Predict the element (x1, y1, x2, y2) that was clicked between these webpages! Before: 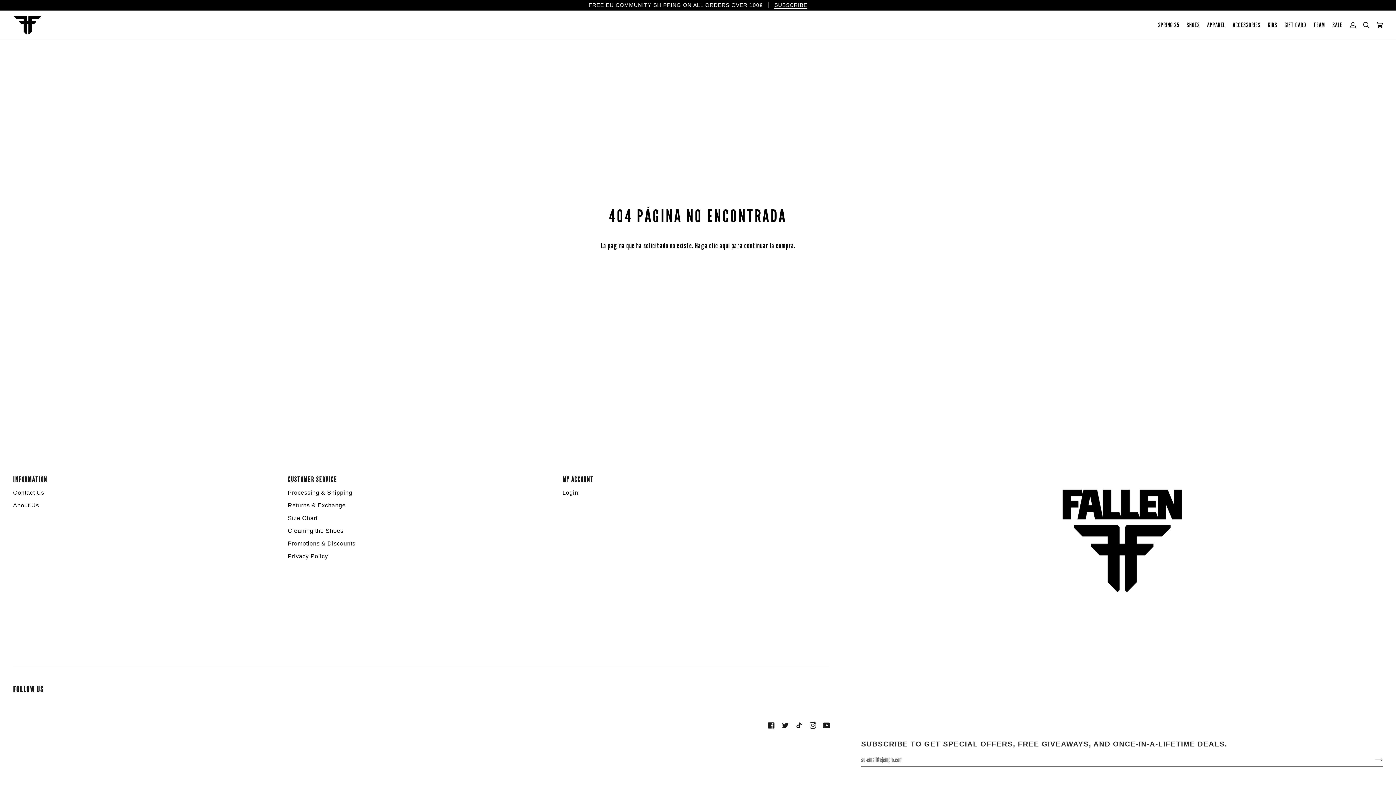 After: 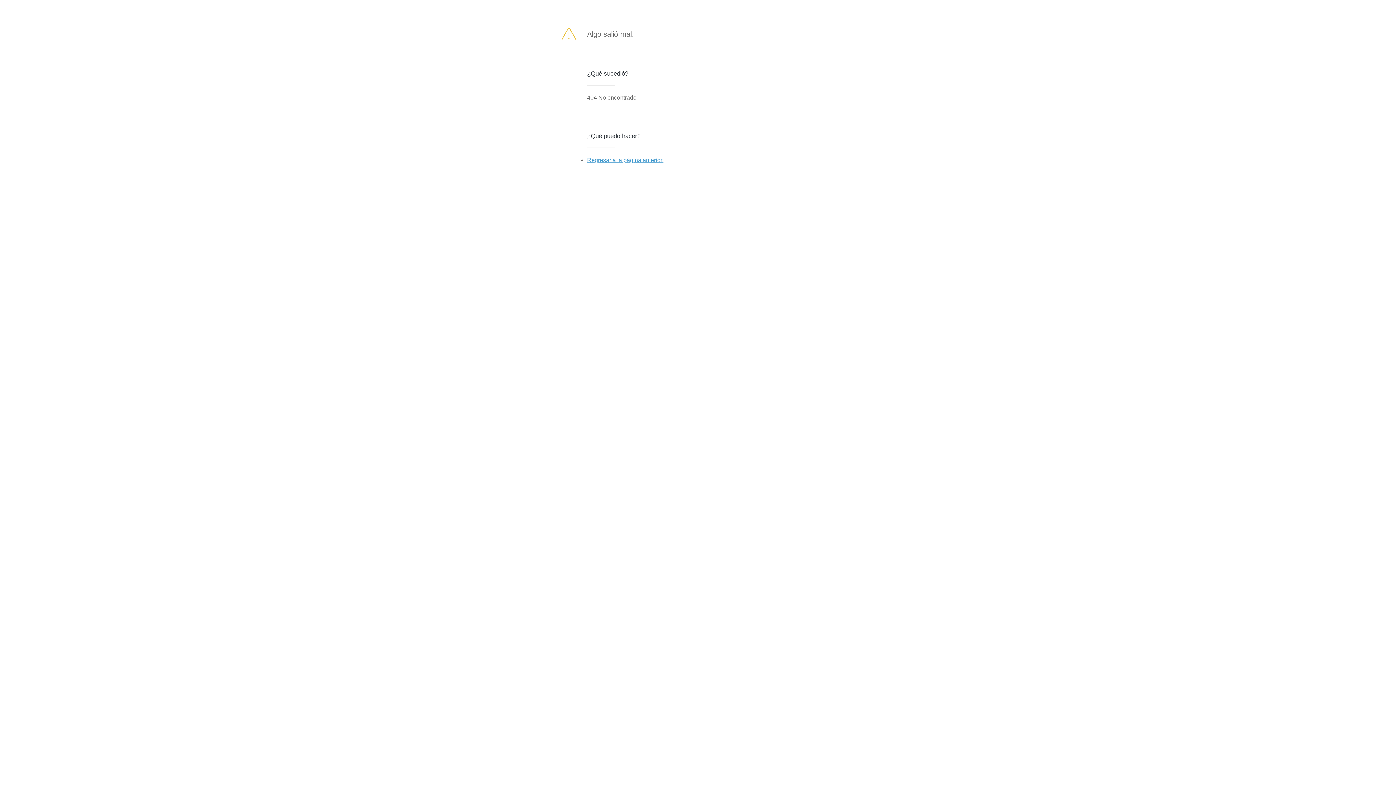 Action: bbox: (1363, 754, 1383, 765) label: Suscribir